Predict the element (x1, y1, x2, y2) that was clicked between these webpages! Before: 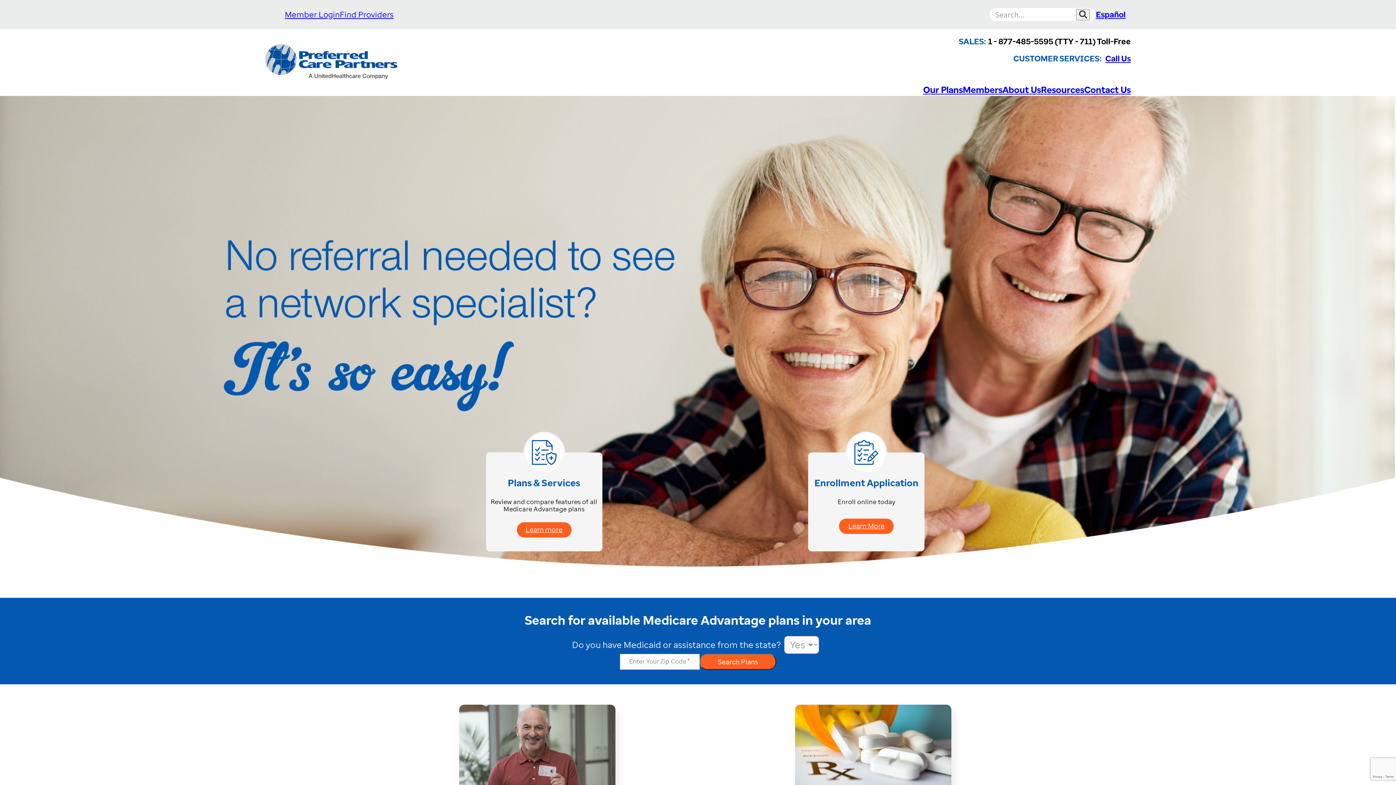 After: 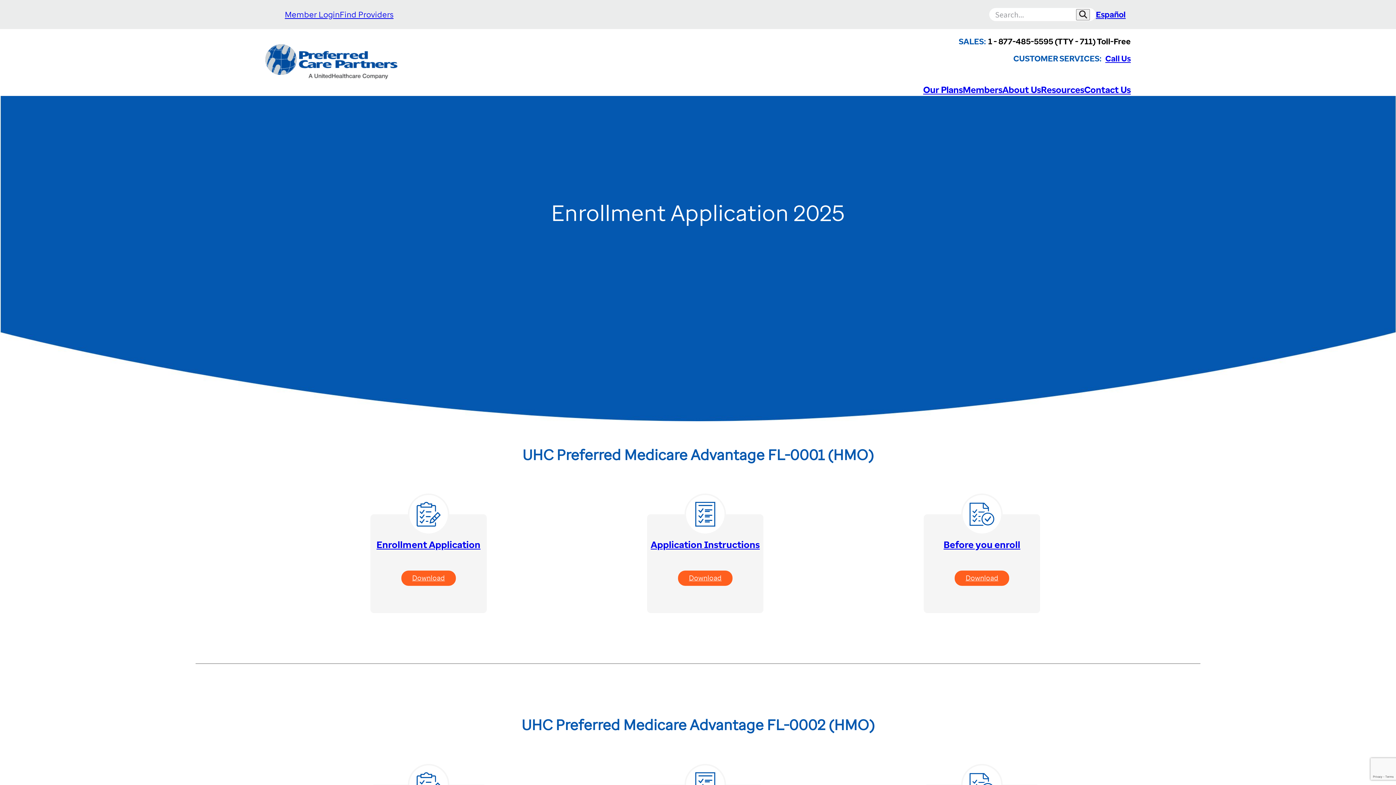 Action: label: Learn More bbox: (839, 518, 893, 534)